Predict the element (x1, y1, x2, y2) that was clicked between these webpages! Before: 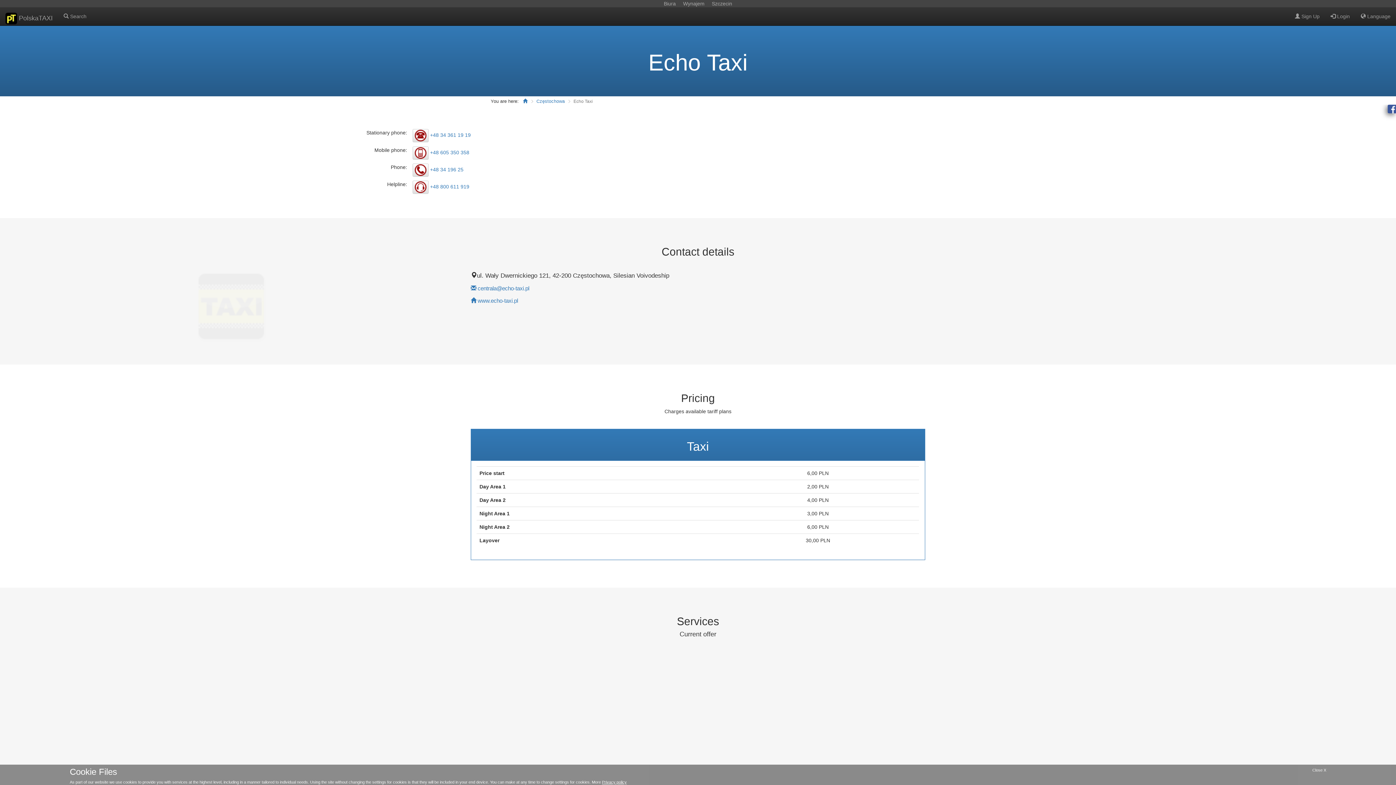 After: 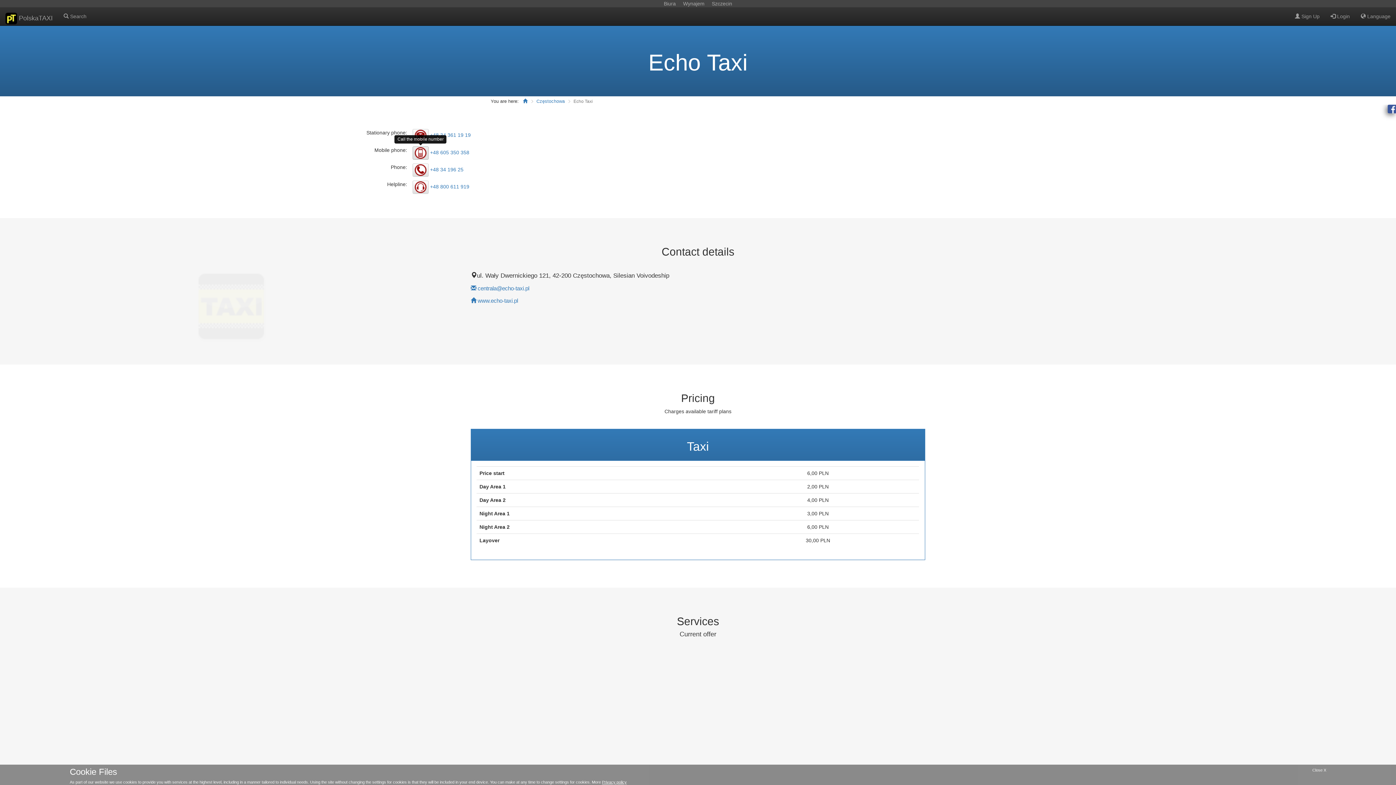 Action: bbox: (412, 146, 428, 159)